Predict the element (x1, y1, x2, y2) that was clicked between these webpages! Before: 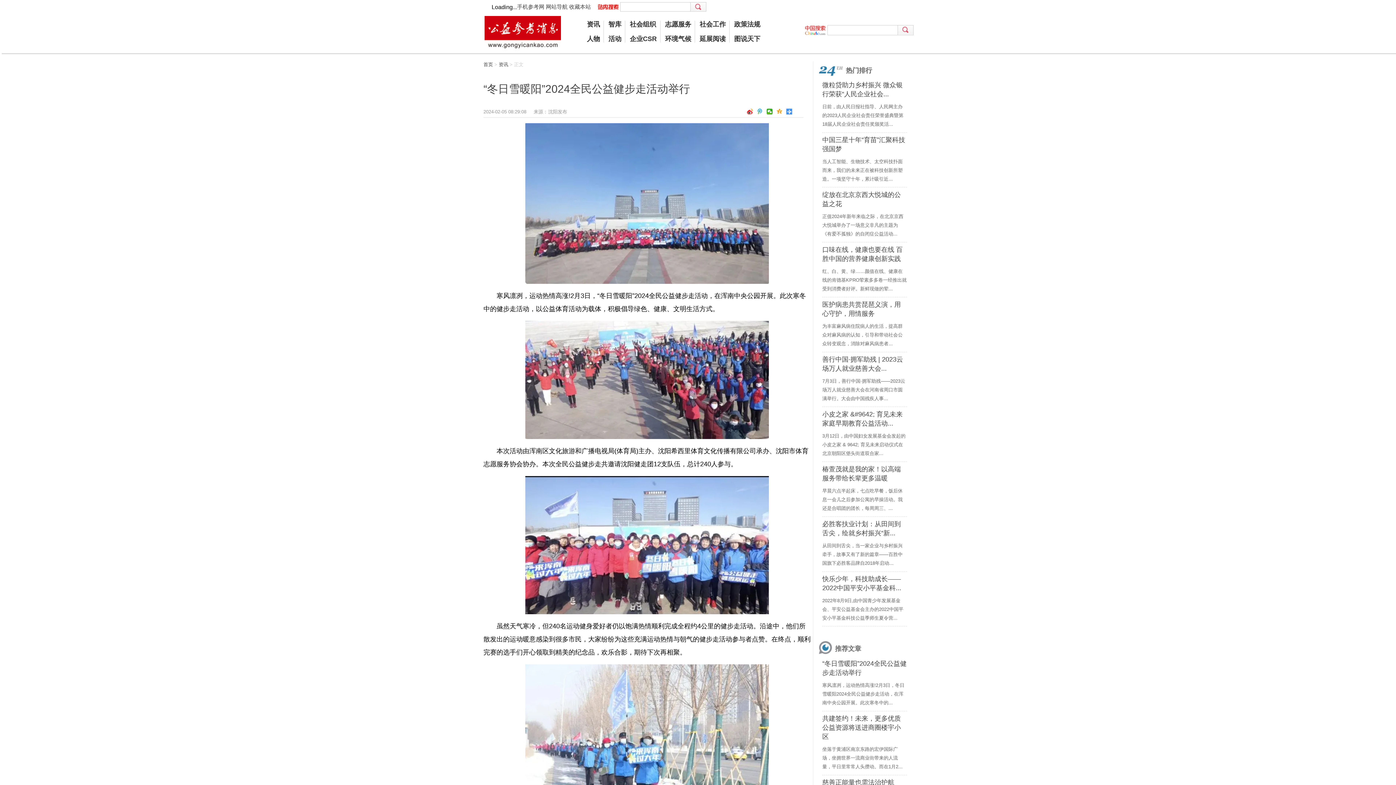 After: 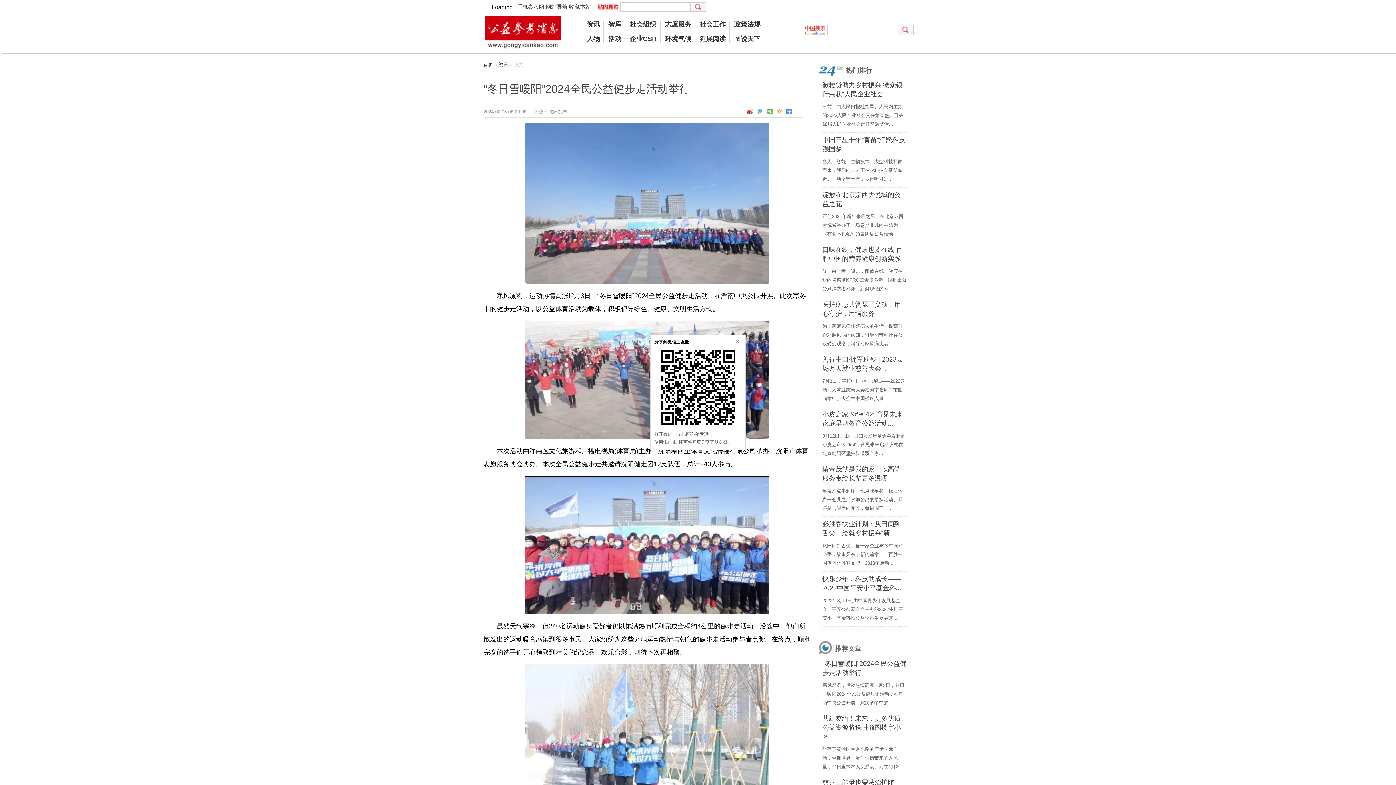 Action: bbox: (766, 108, 773, 114)